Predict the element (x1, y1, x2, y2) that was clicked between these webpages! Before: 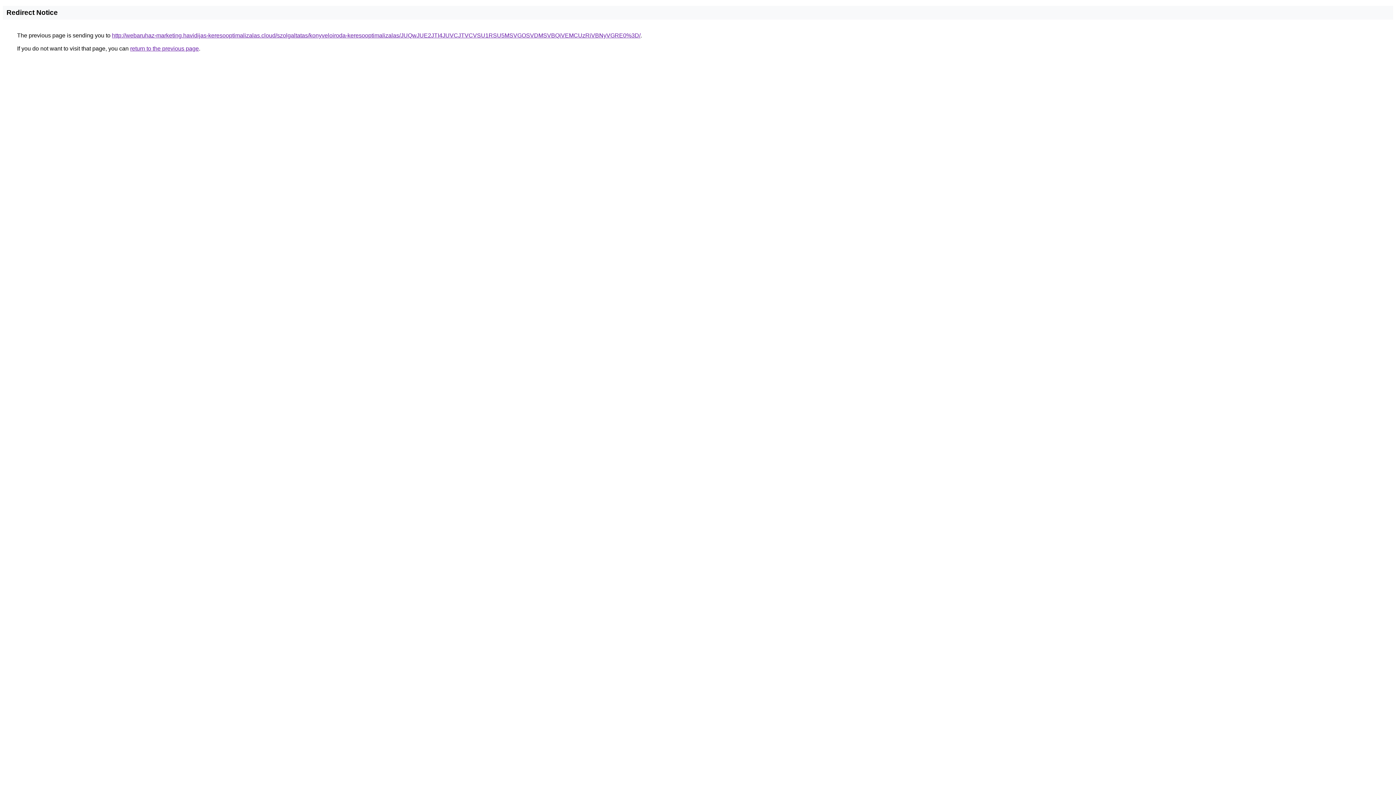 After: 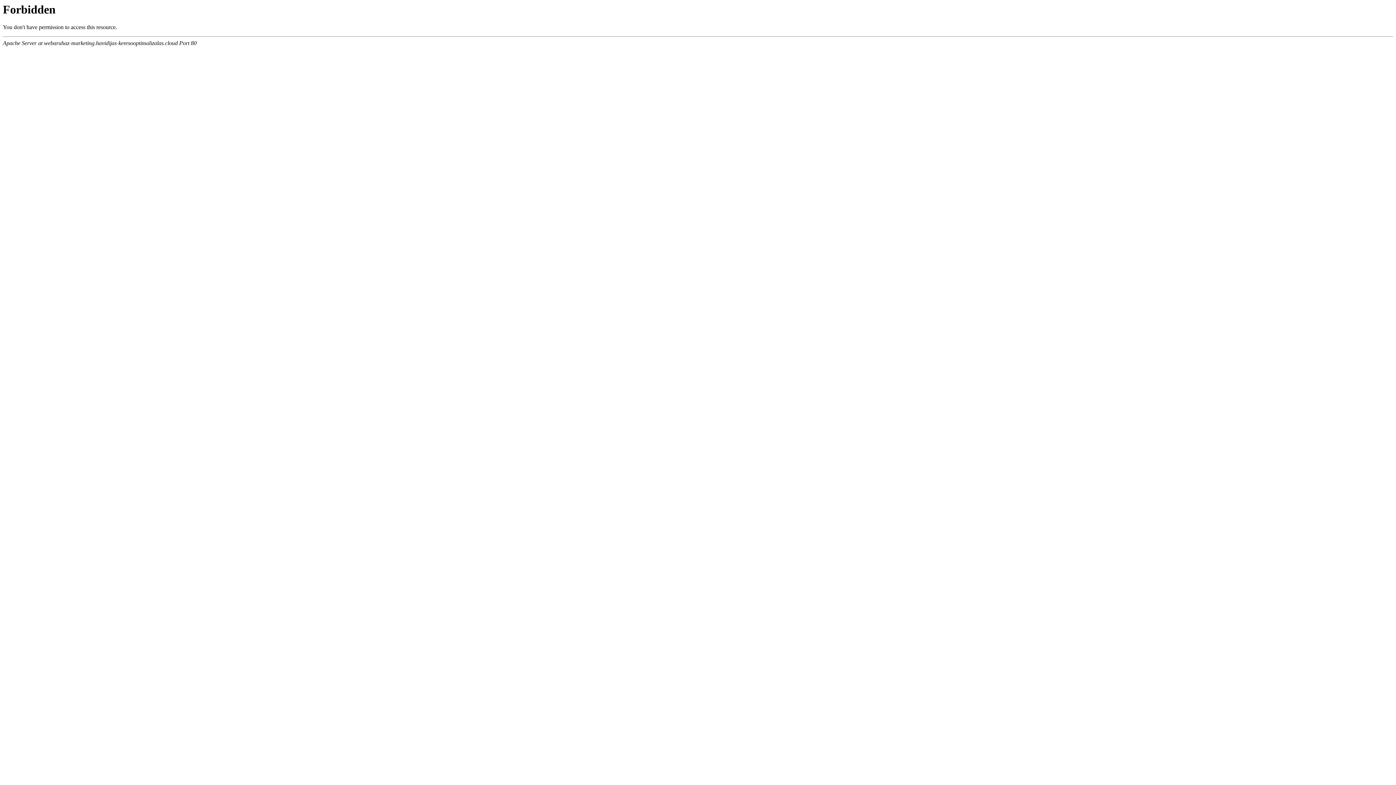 Action: label: http://webaruhaz-marketing.havidijas-keresooptimalizalas.cloud/szolgaltatas/konyveloiroda-keresooptimalizalas/JUQwJUE2JTI4JUVCJTVCVSU1RSU5MSVGOSVDMSVBQiVEMCUzRiVBNyVGRE0%3D/ bbox: (112, 32, 640, 38)